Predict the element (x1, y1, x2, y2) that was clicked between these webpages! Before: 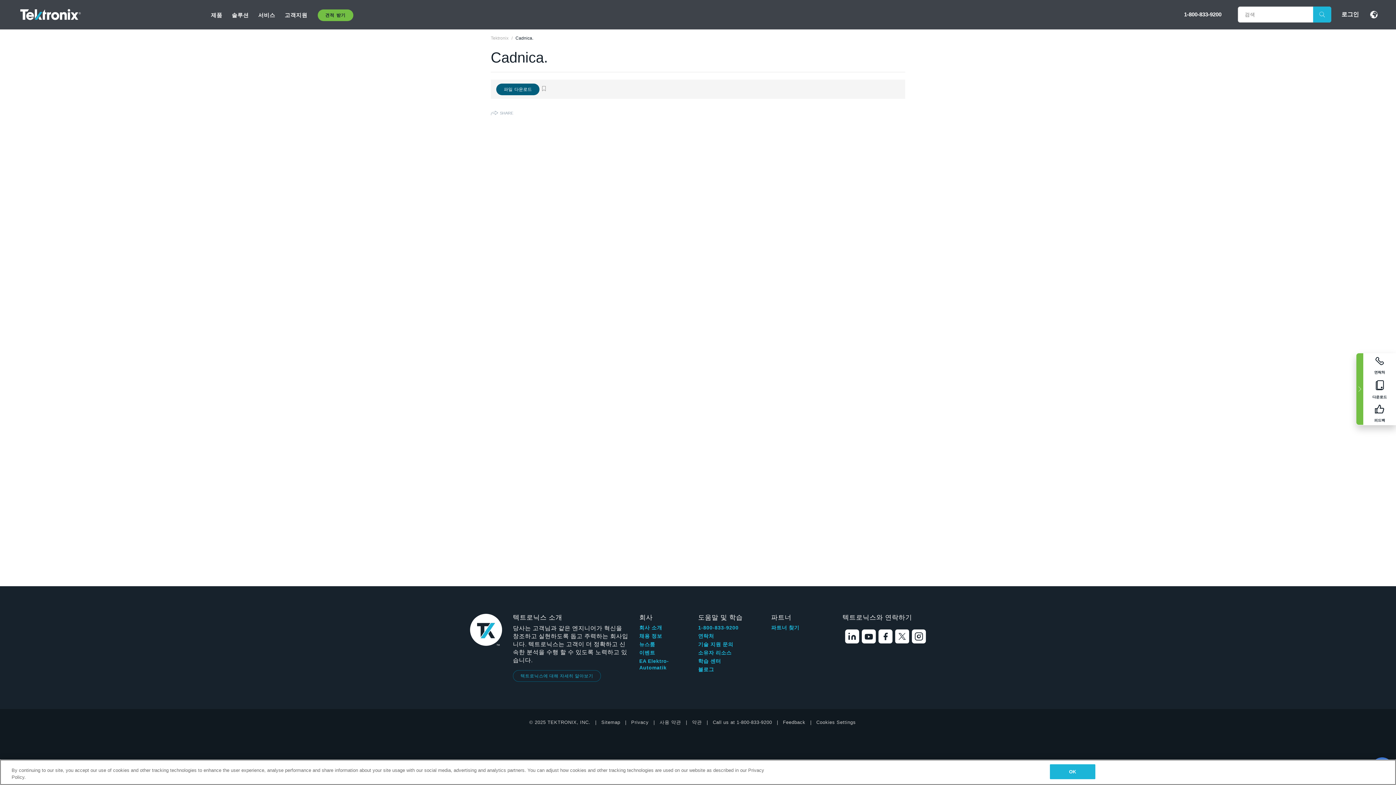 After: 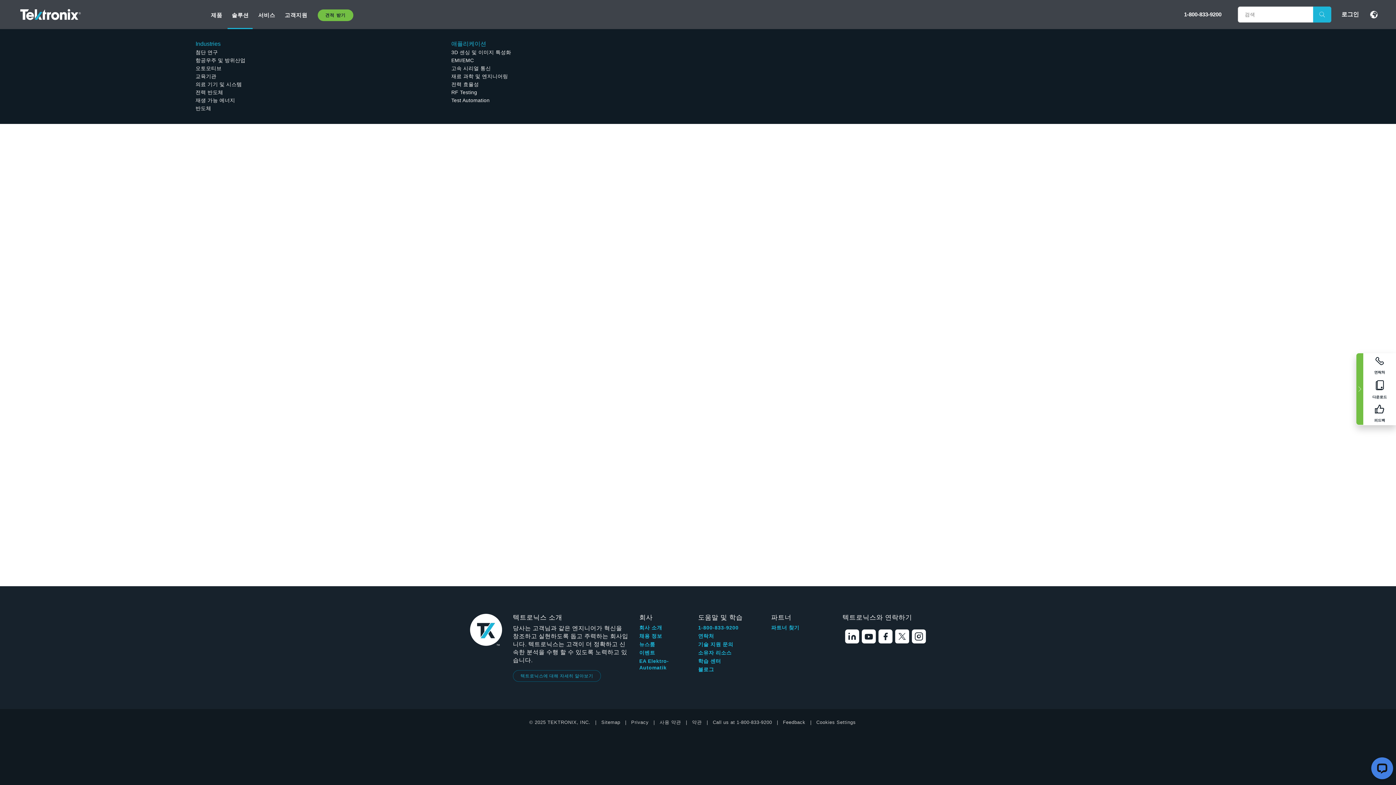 Action: label: 솔루션 bbox: (227, 0, 252, 29)